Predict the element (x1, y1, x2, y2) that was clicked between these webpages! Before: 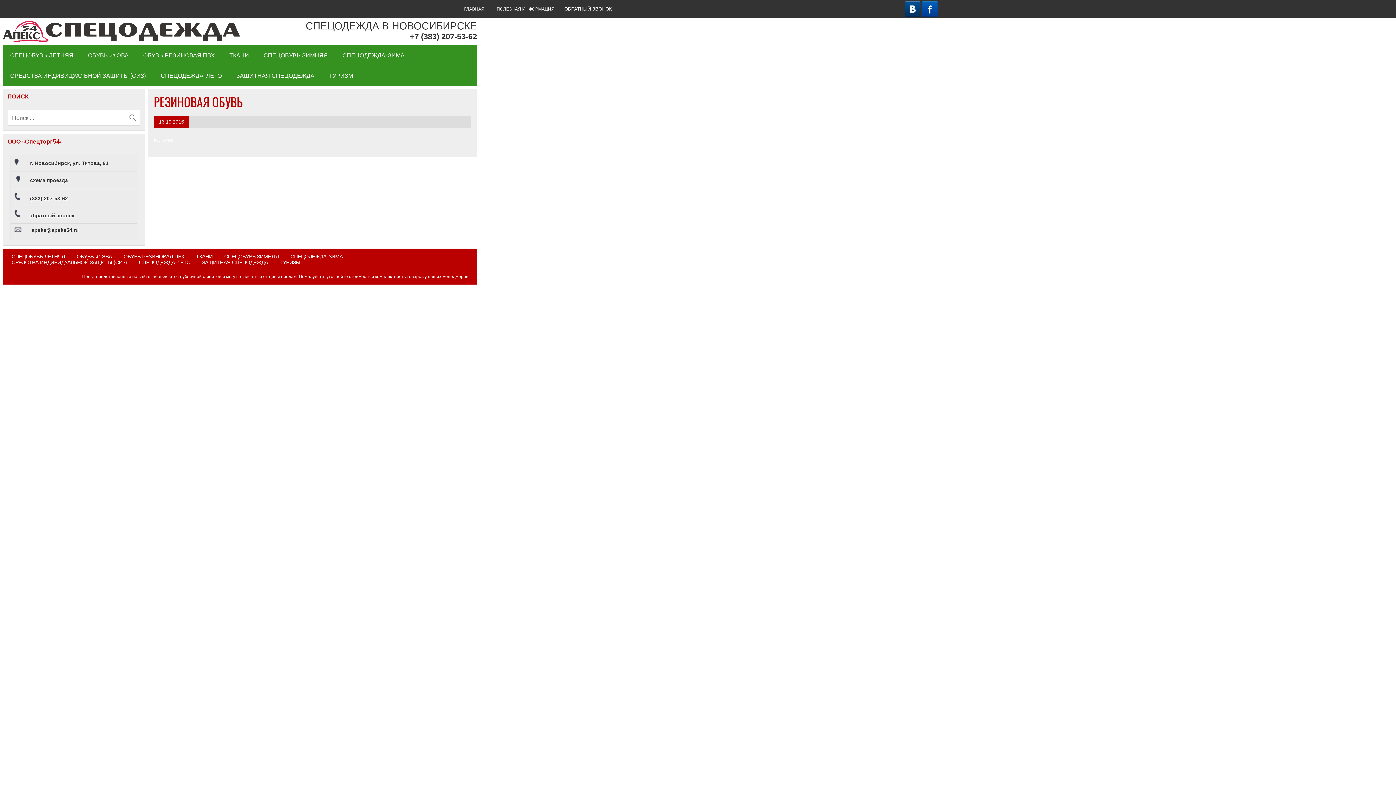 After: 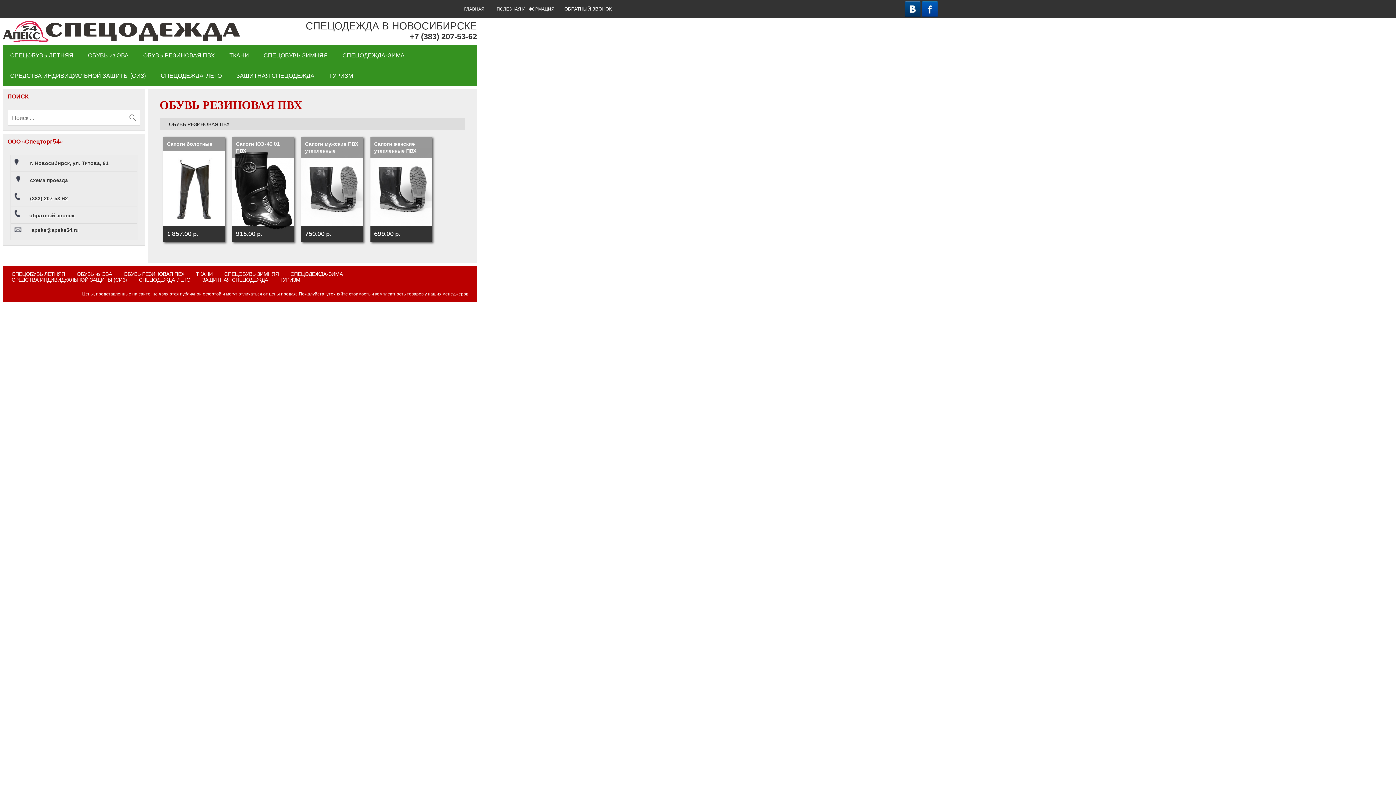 Action: label: ОБУВЬ РЕЗИНОВАЯ ПВХ bbox: (123, 254, 184, 259)